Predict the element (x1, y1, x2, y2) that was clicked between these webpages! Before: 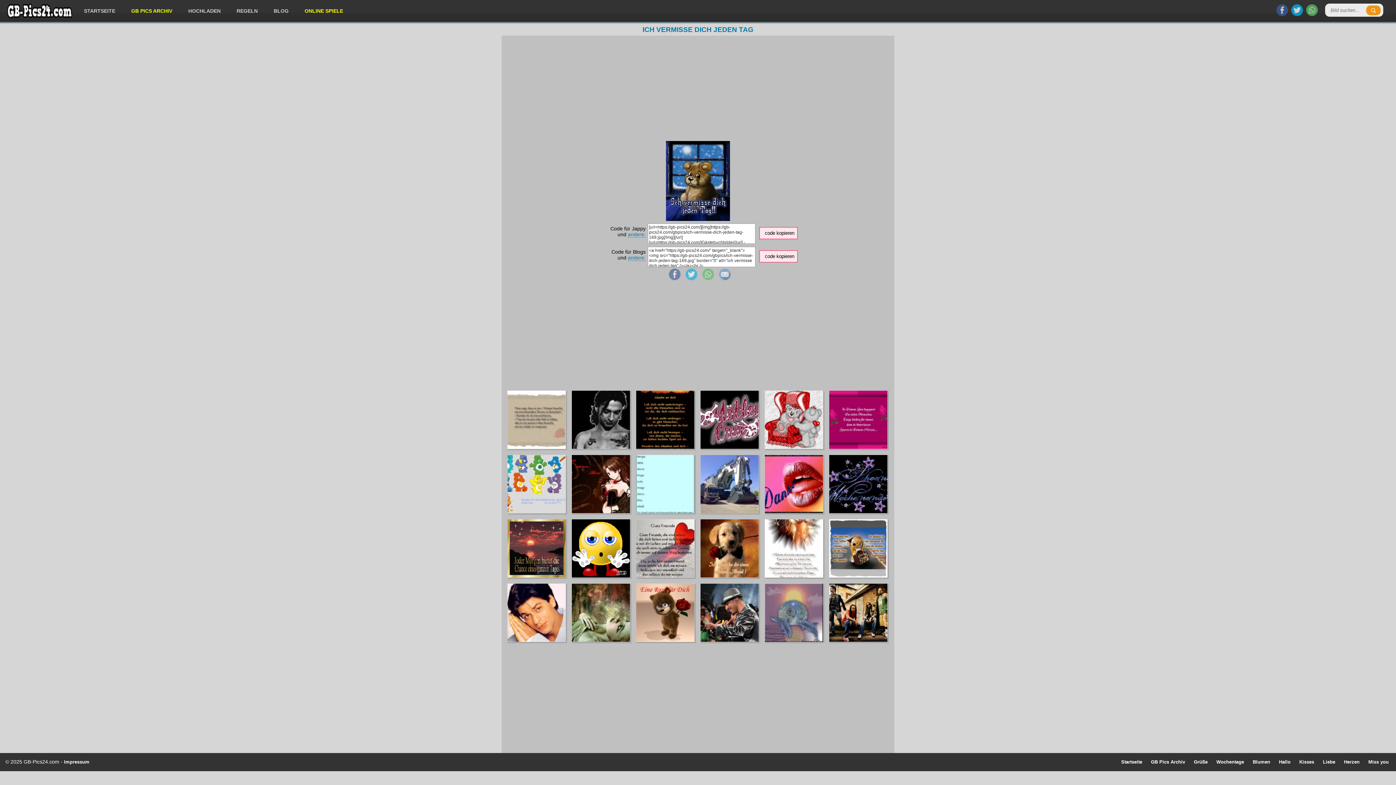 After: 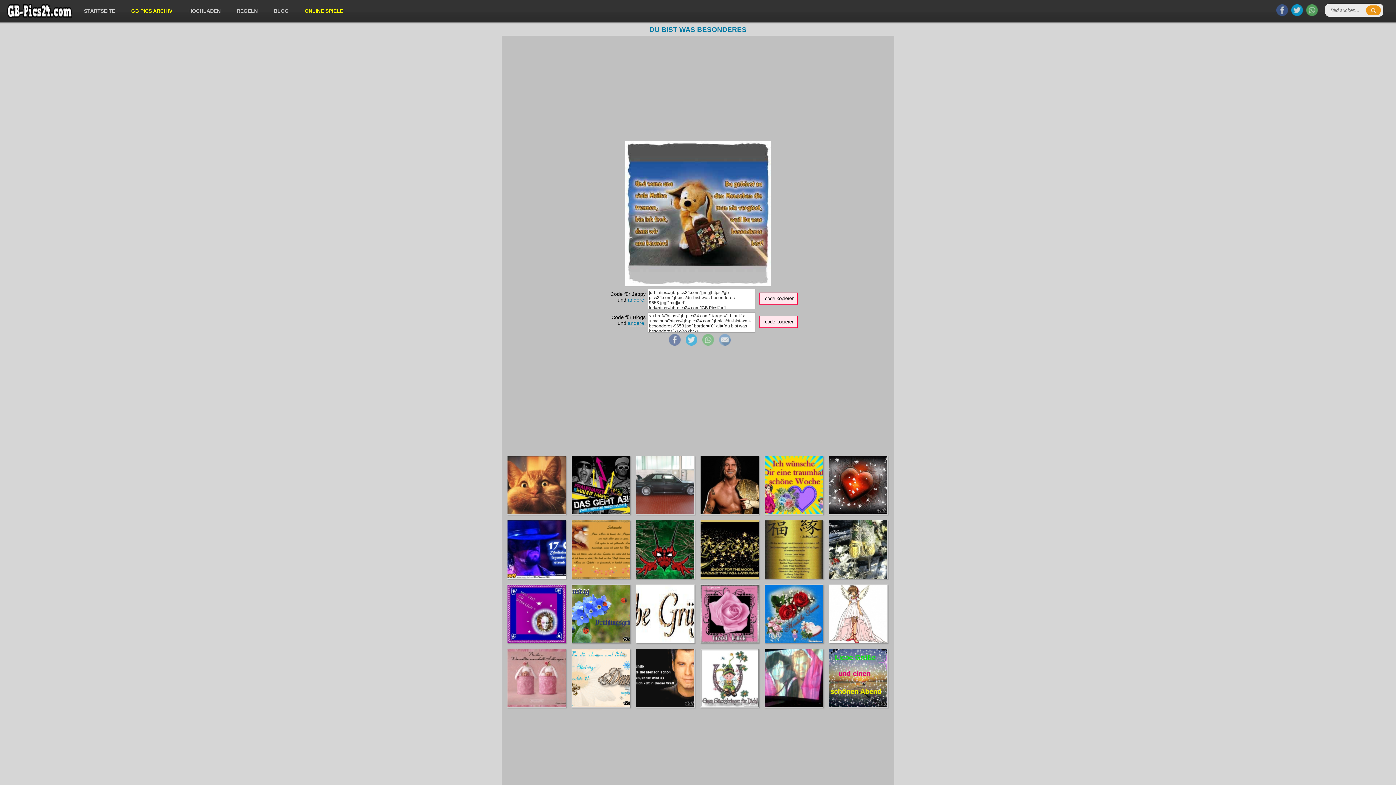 Action: bbox: (829, 573, 887, 578)